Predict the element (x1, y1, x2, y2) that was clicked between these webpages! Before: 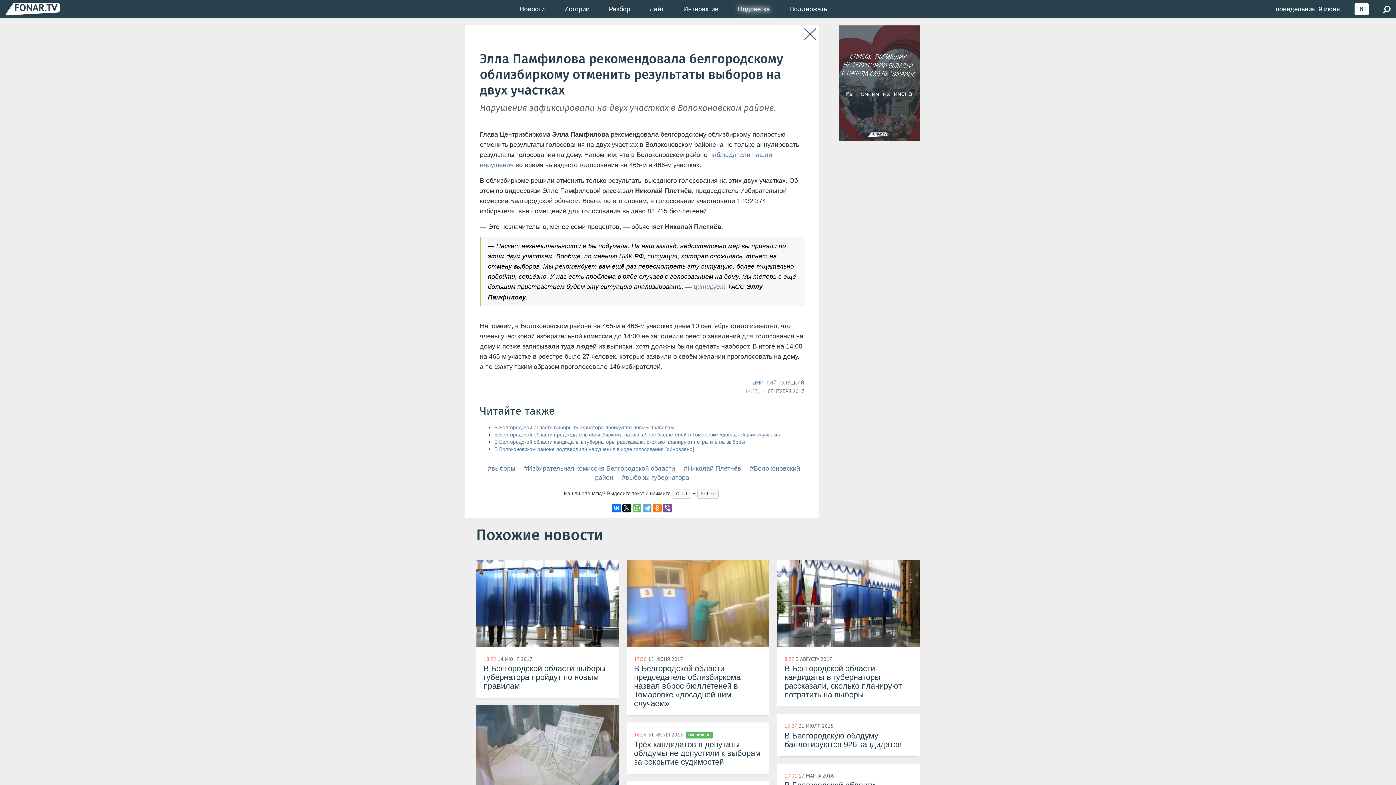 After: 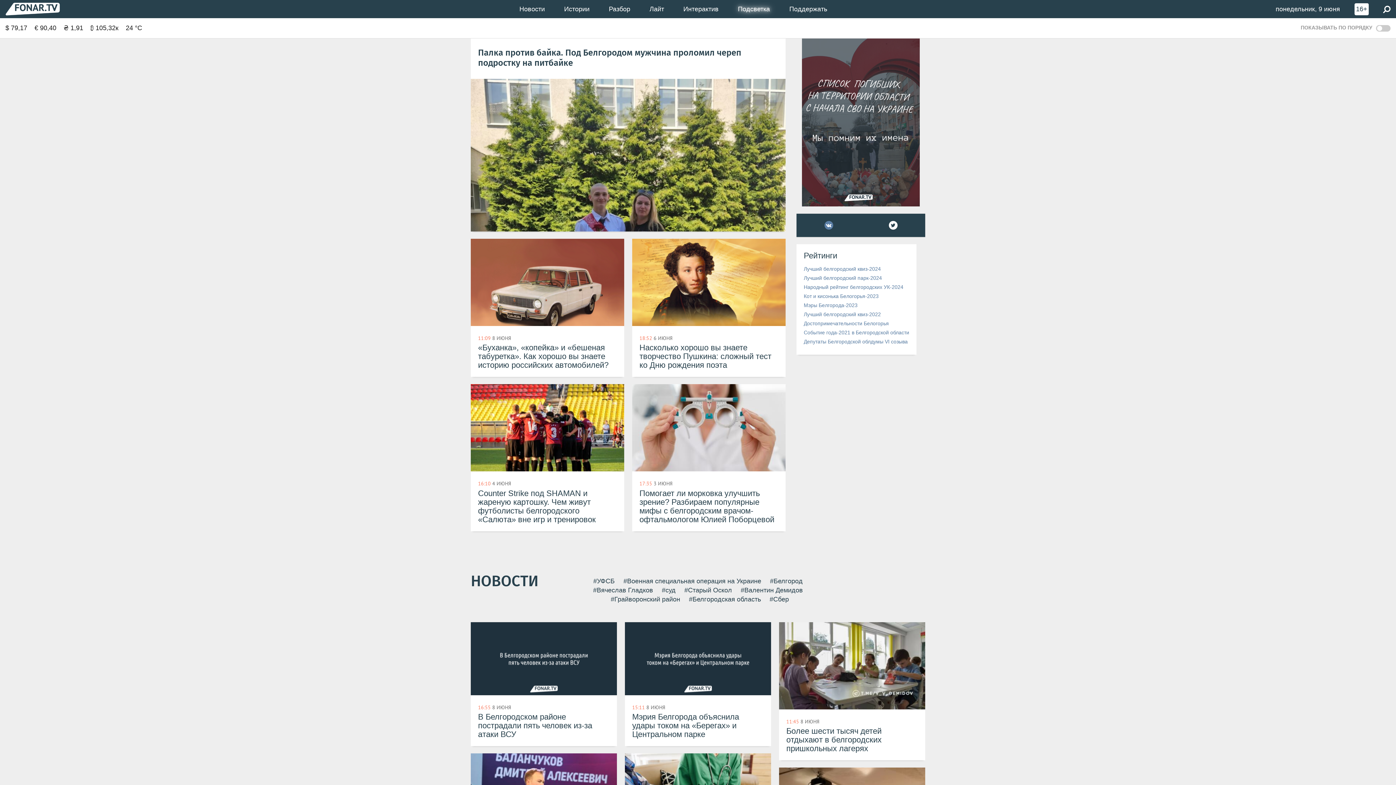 Action: label: Закрыть bbox: (804, 28, 816, 40)